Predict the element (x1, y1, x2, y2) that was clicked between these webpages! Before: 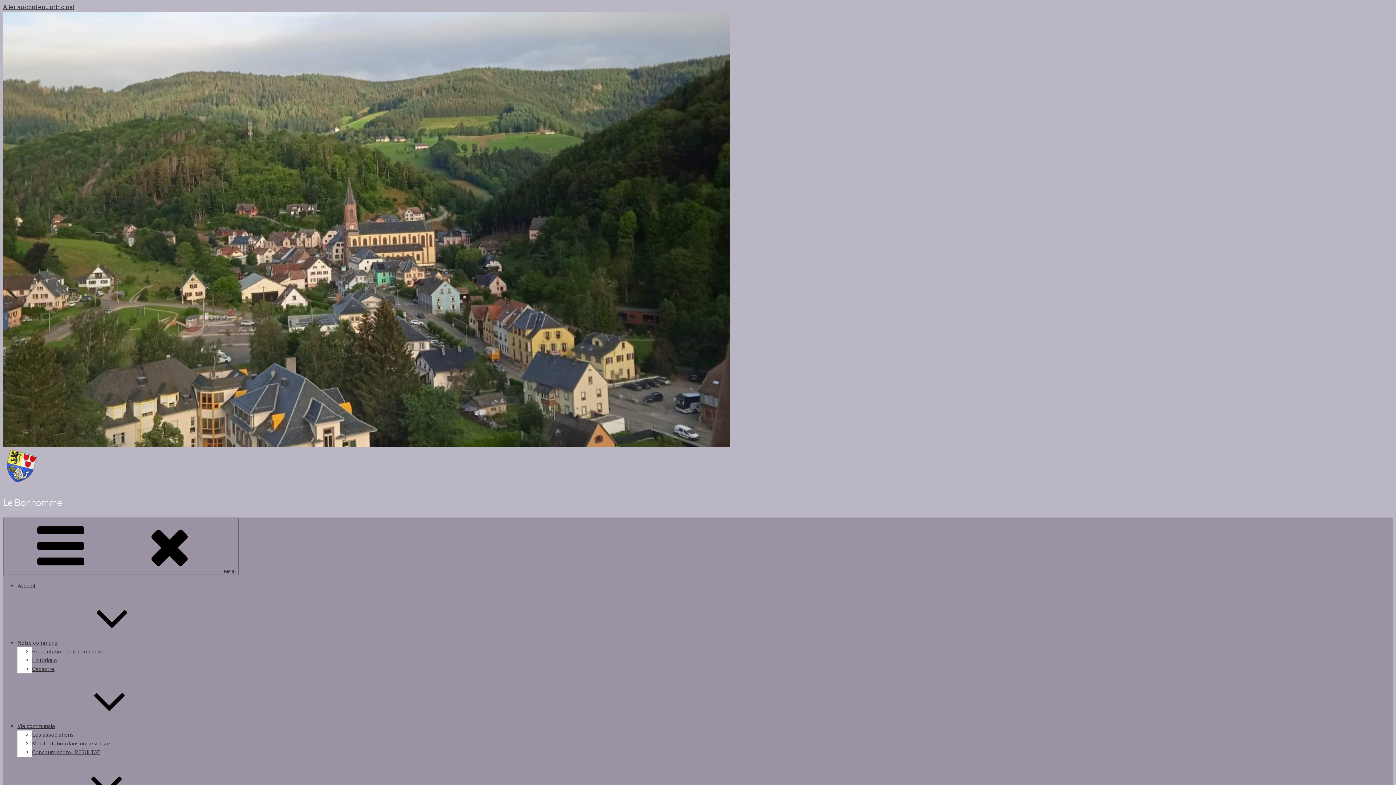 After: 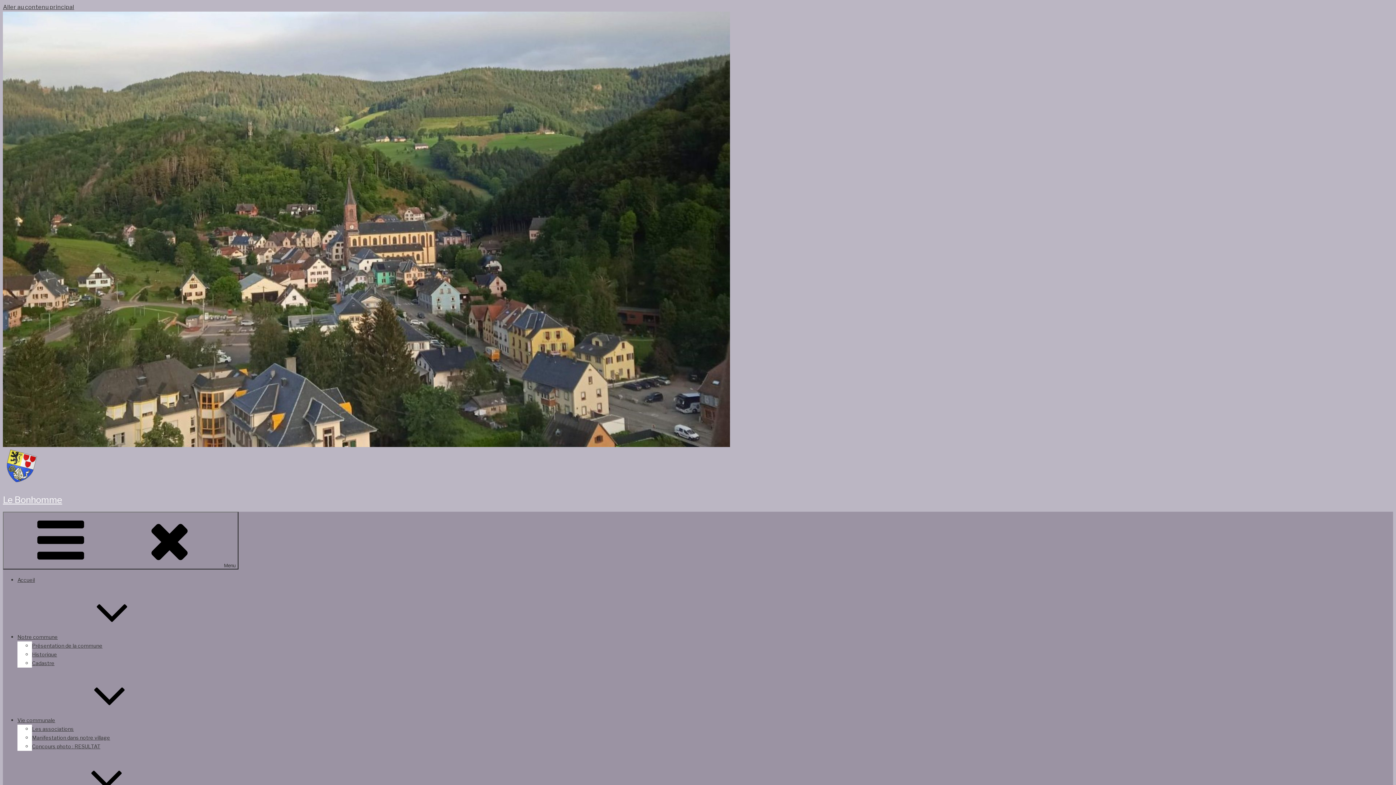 Action: bbox: (17, 582, 34, 589) label: Accueil